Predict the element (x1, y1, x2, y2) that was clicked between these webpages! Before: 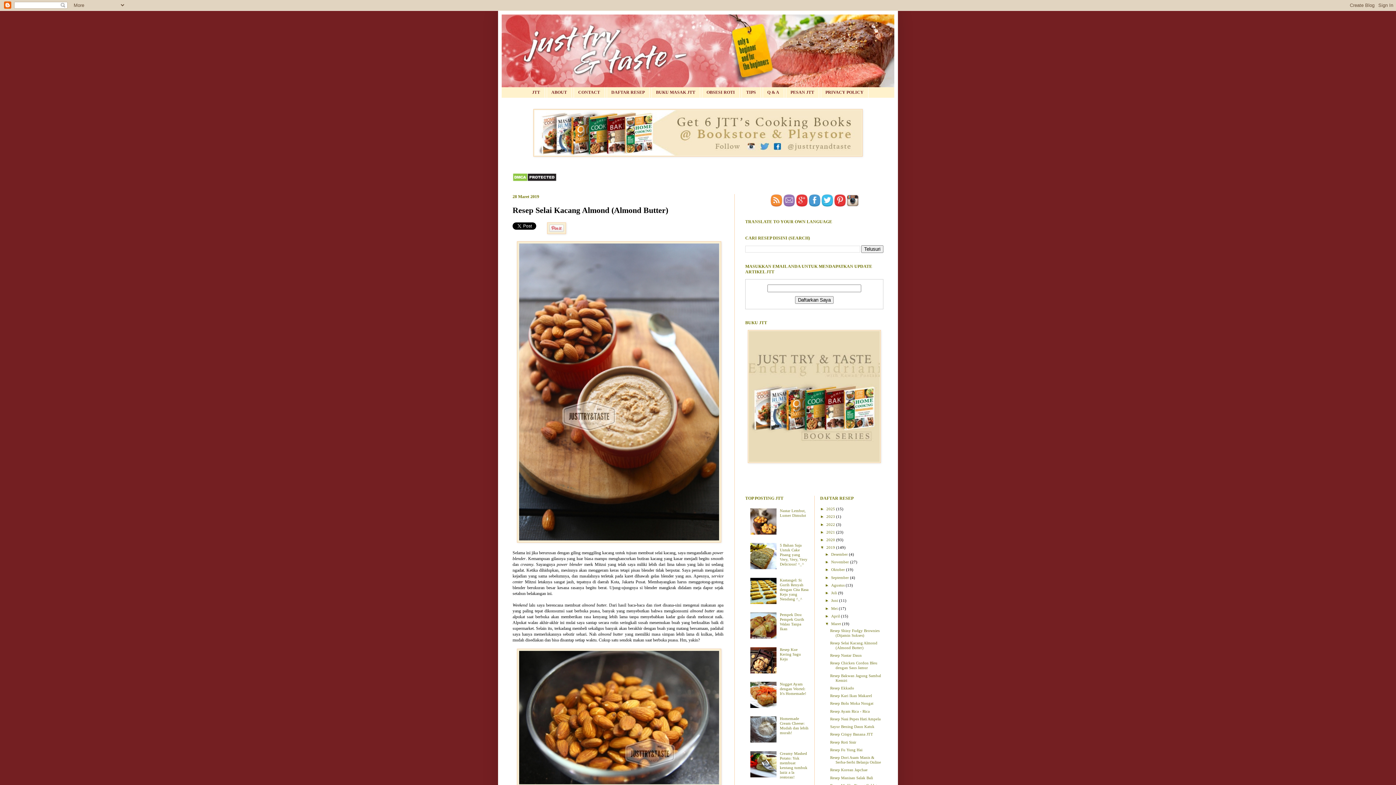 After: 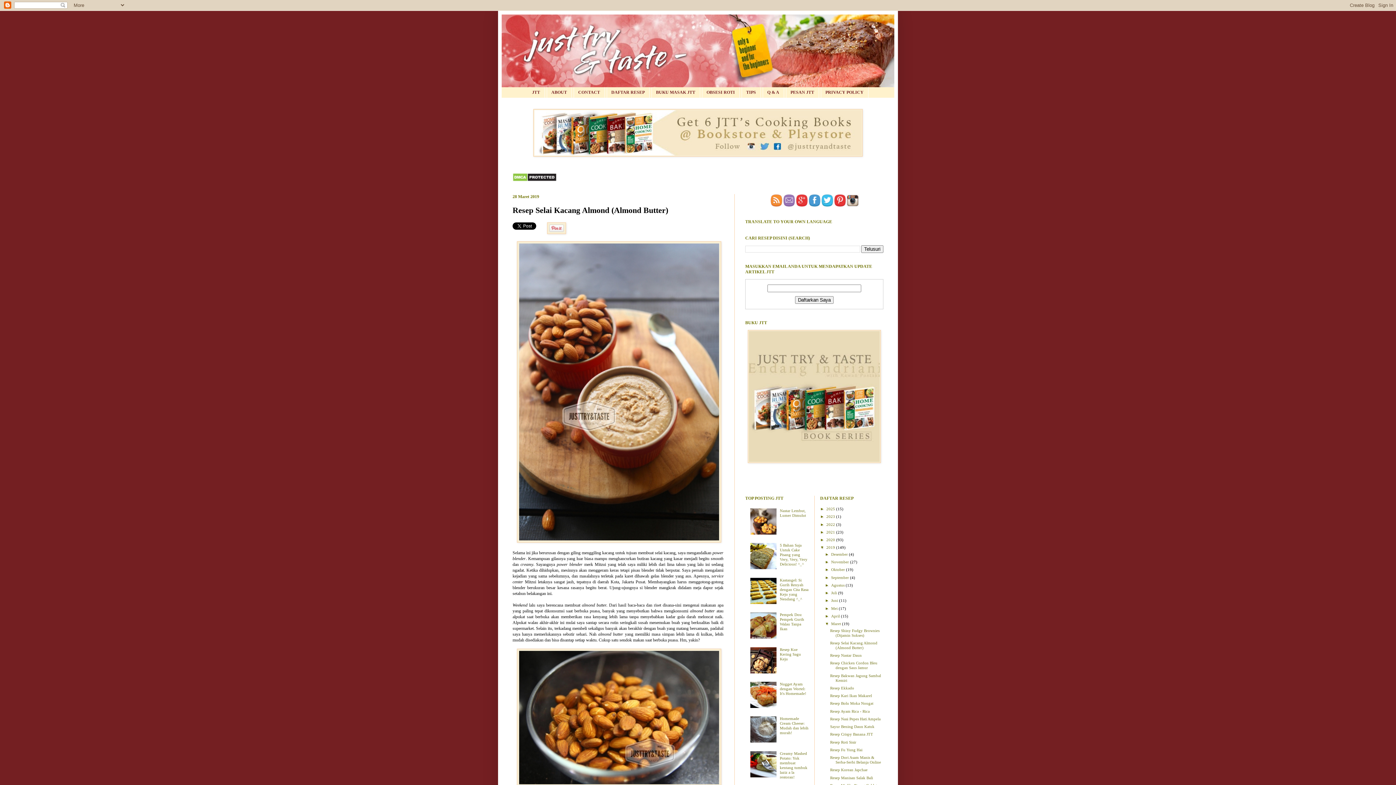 Action: bbox: (833, 203, 846, 207)